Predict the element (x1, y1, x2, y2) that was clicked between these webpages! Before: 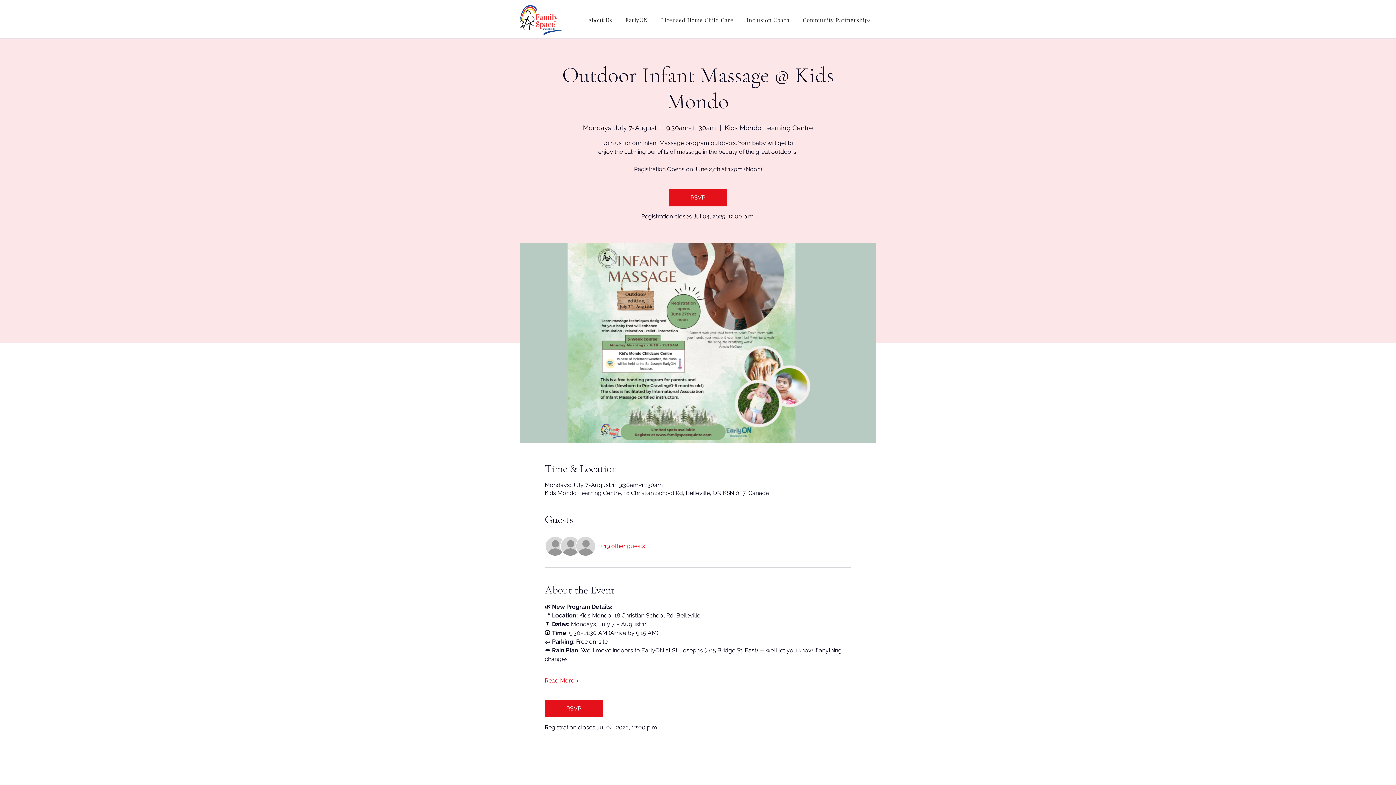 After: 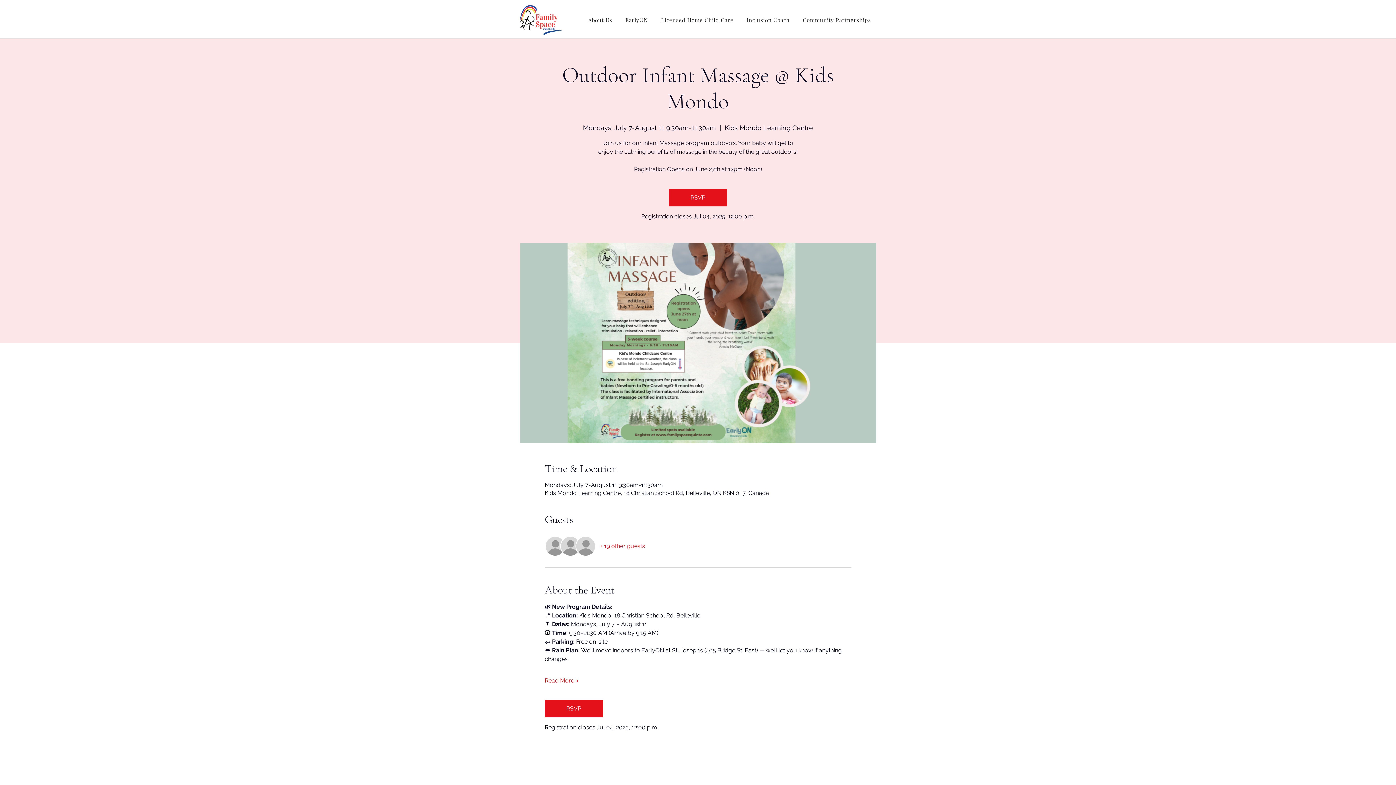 Action: bbox: (620, 12, 653, 27) label: EarlyON